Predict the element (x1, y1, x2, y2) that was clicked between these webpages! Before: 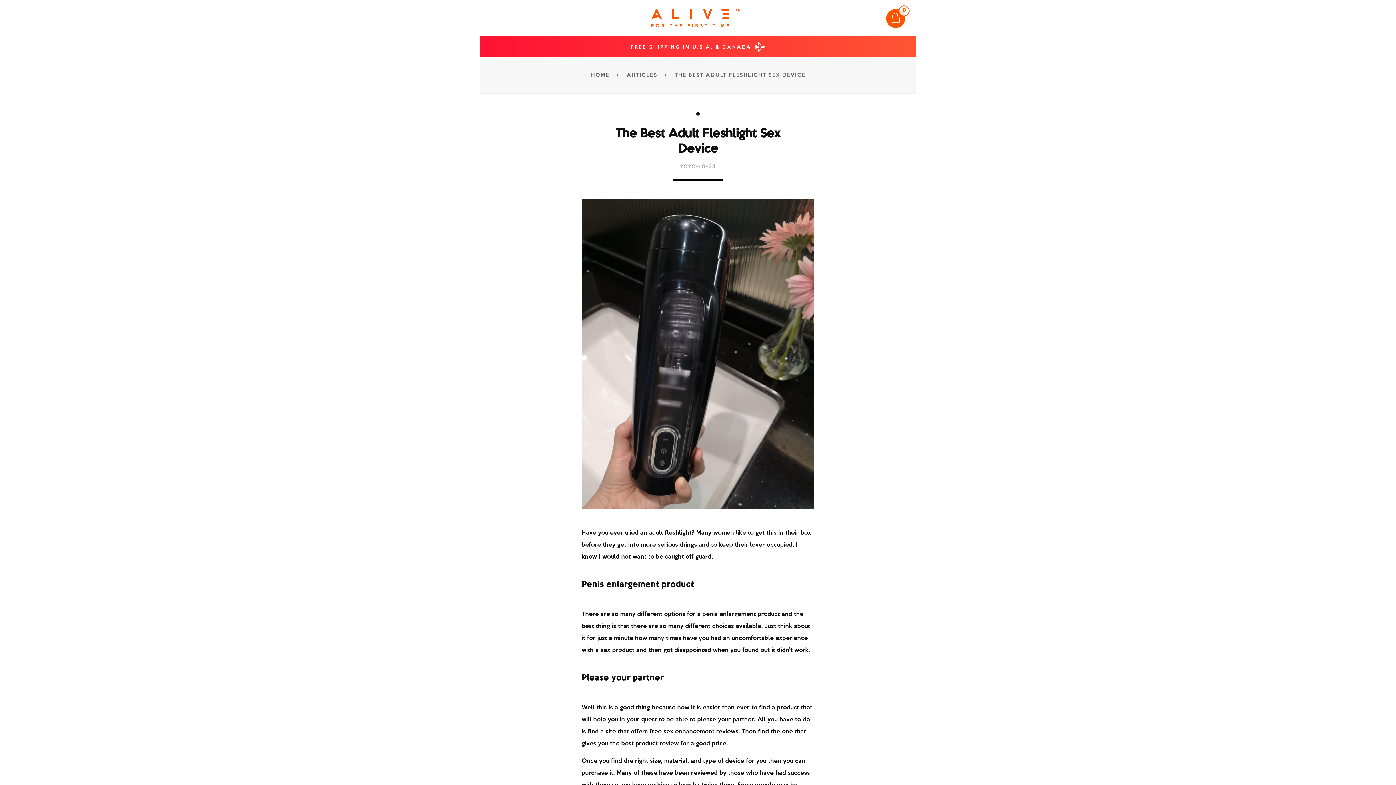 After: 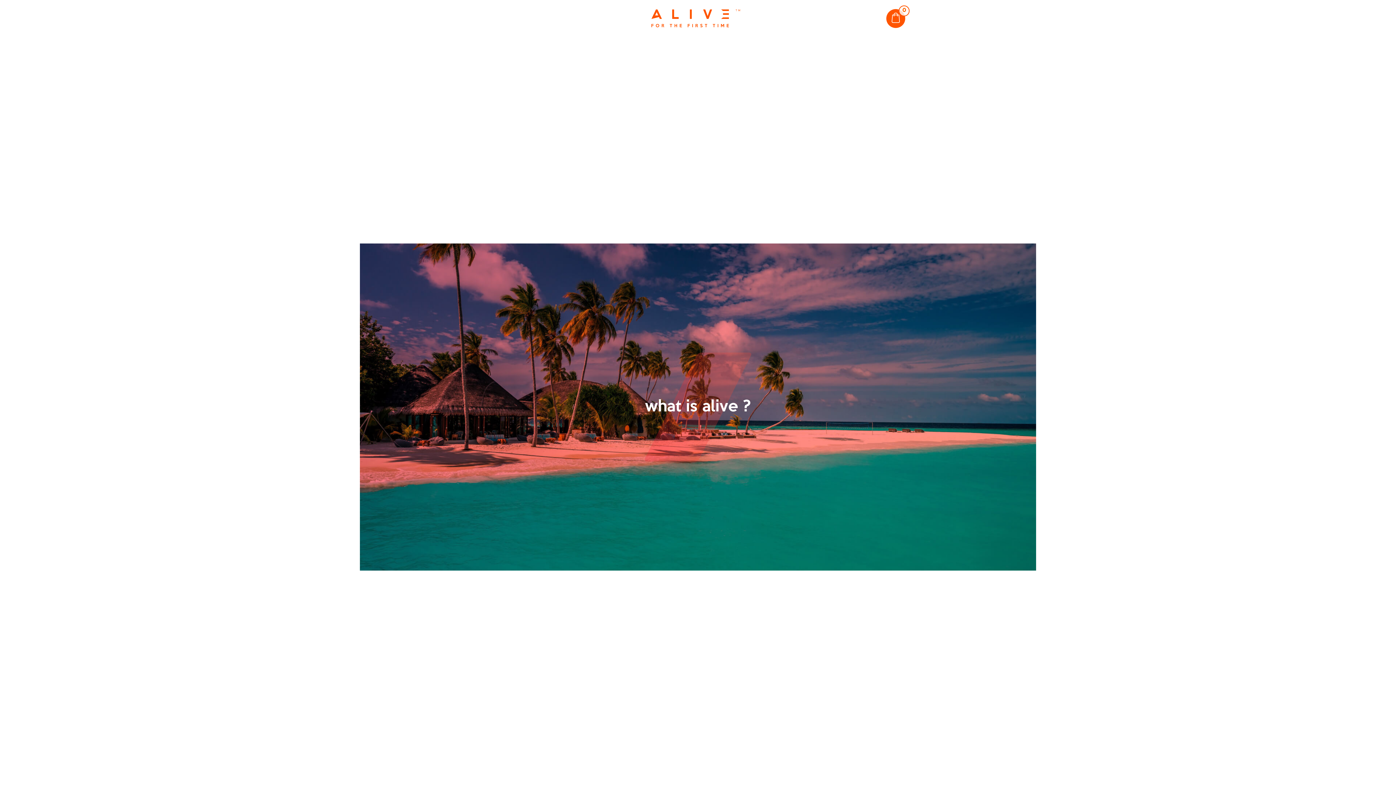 Action: bbox: (633, 17, 740, 22)